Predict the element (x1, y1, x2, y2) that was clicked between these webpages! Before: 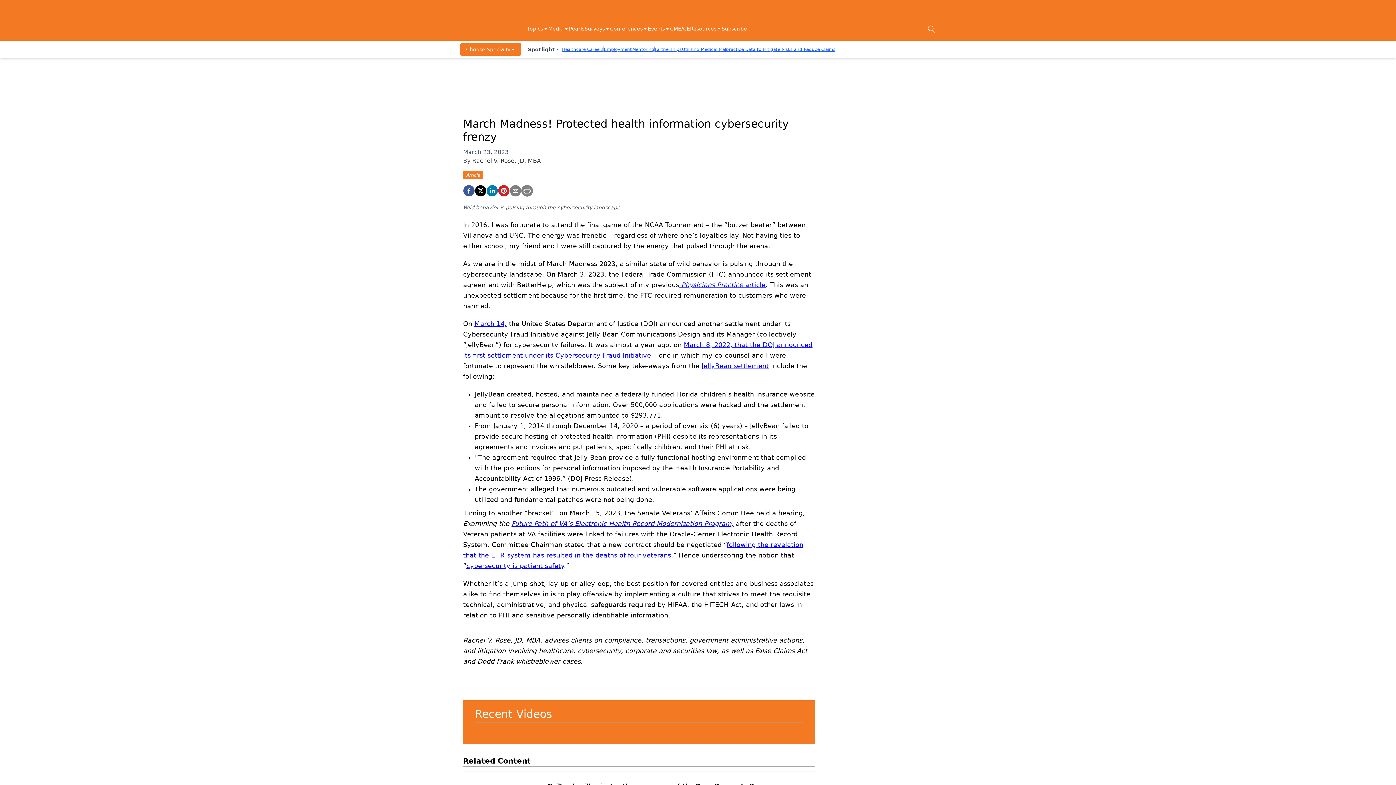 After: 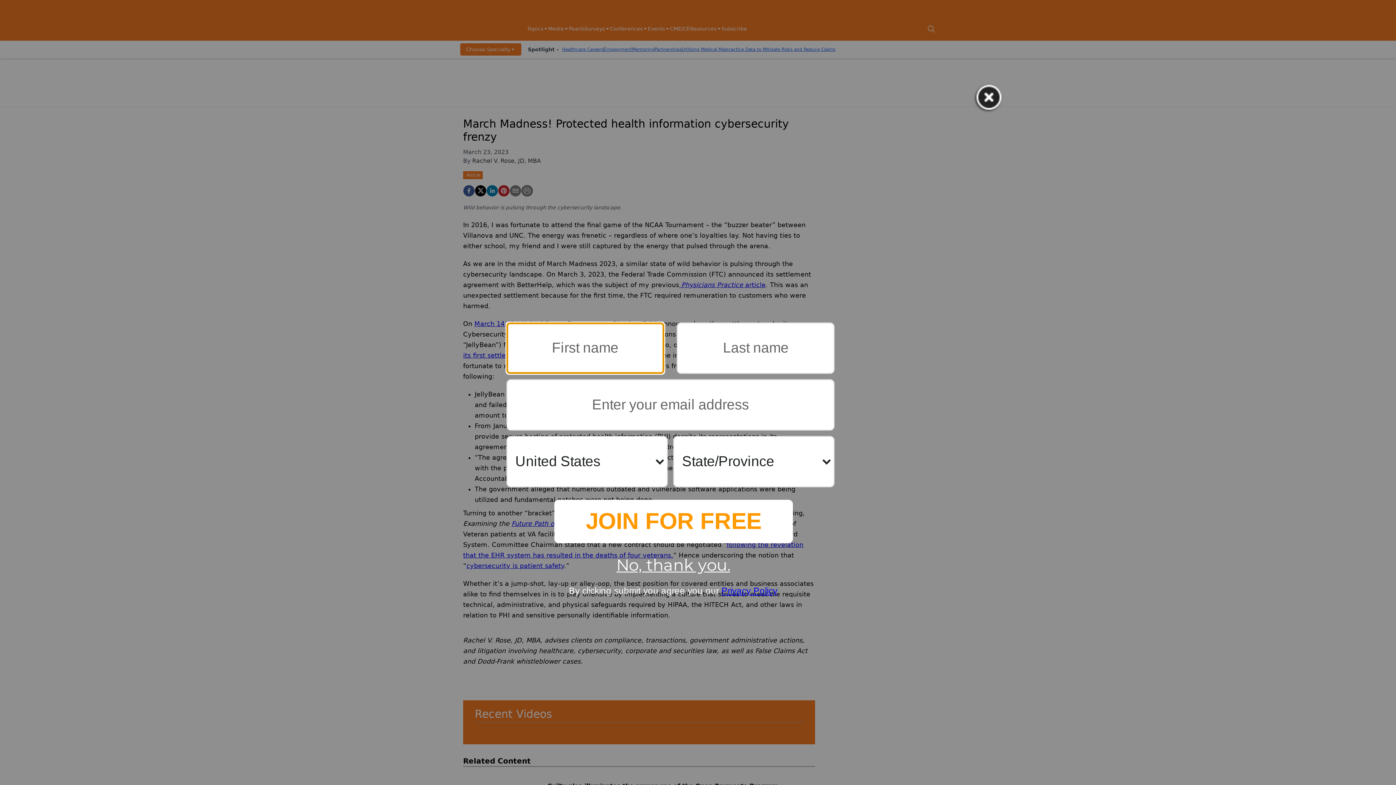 Action: bbox: (521, 185, 533, 196)